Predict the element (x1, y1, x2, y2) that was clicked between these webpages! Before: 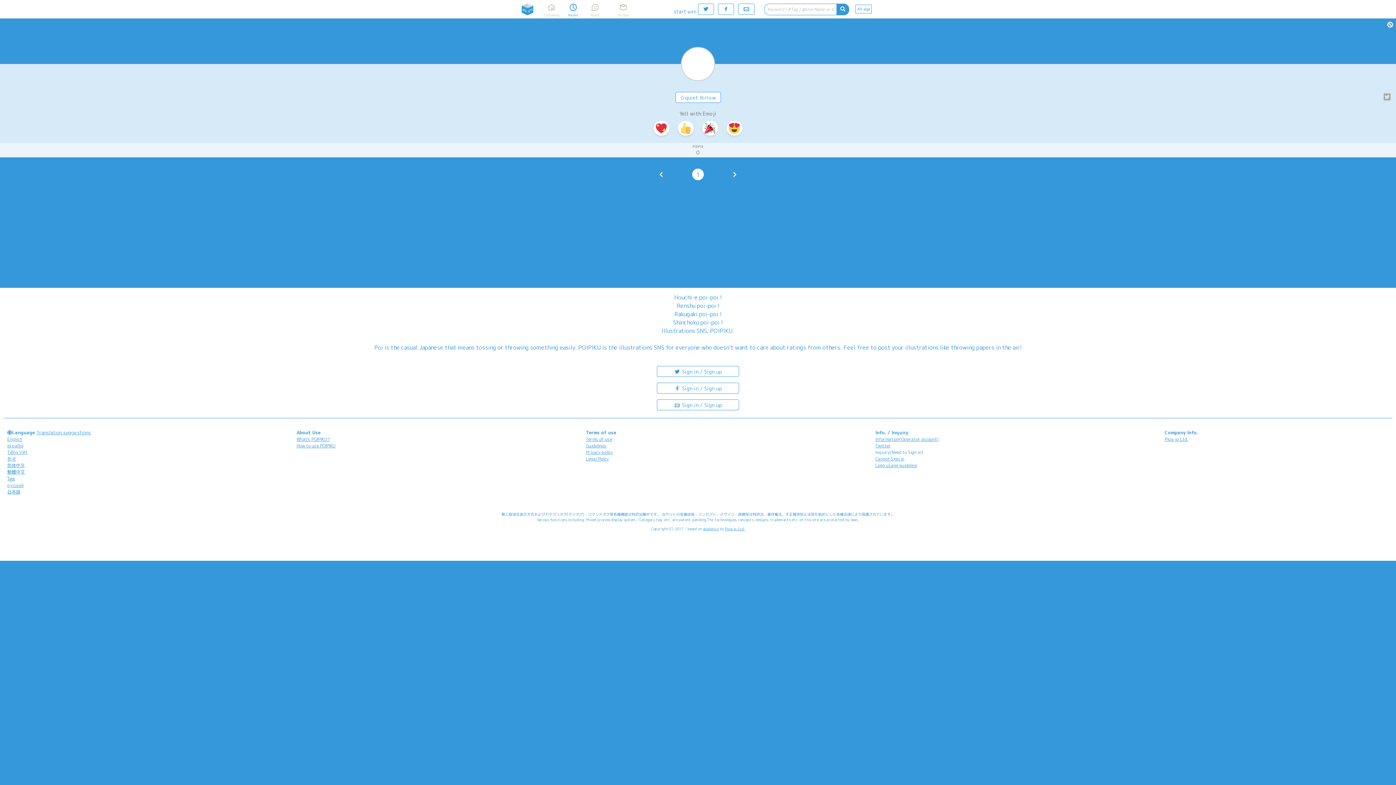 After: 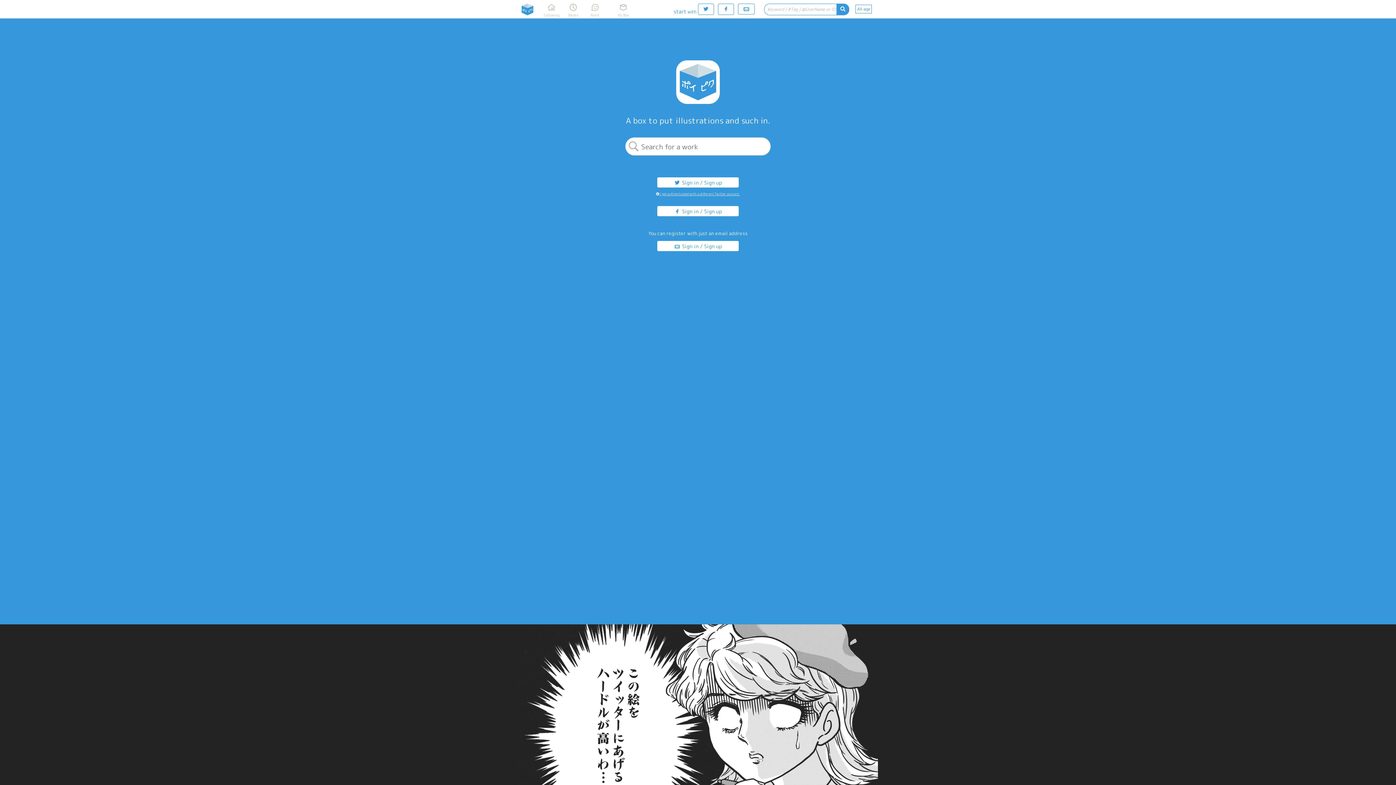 Action: bbox: (518, 3, 537, 16)